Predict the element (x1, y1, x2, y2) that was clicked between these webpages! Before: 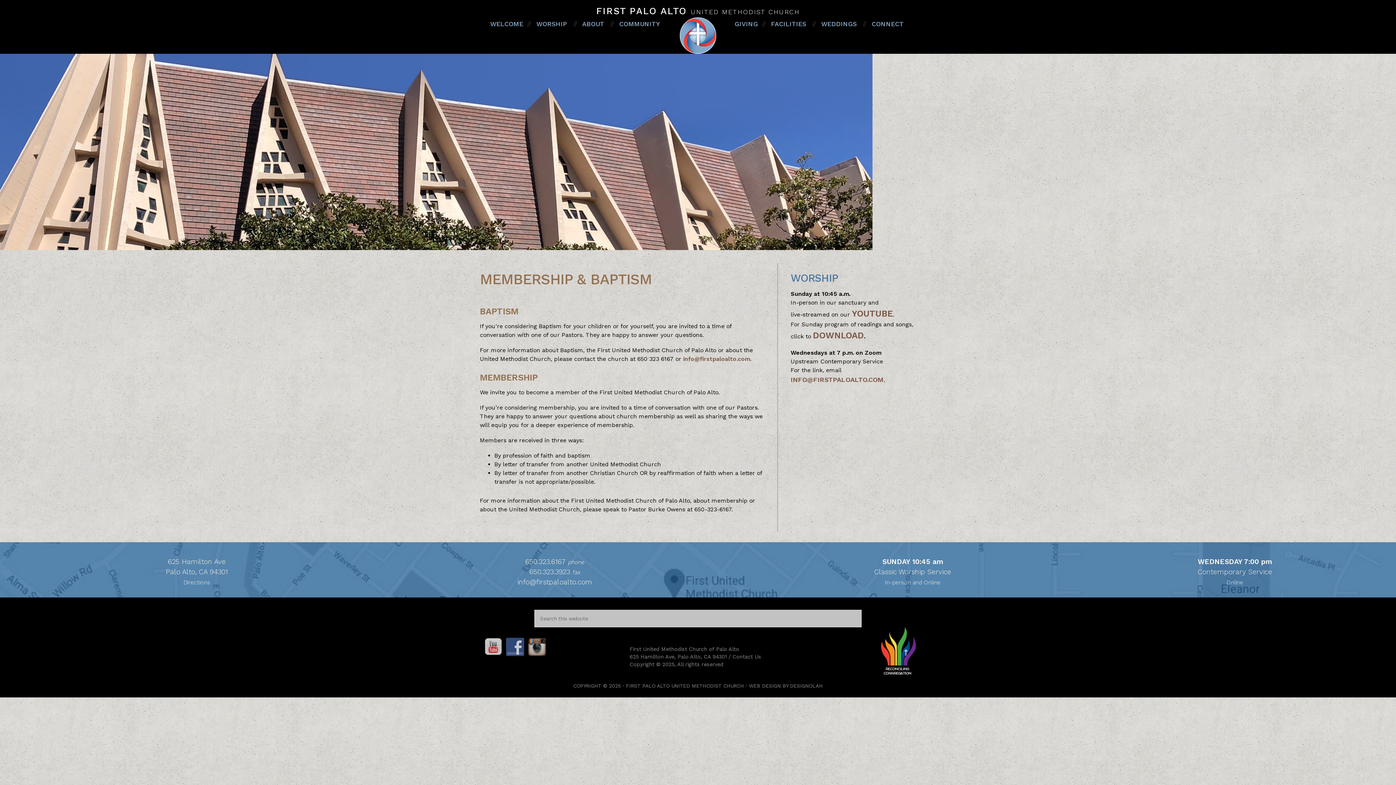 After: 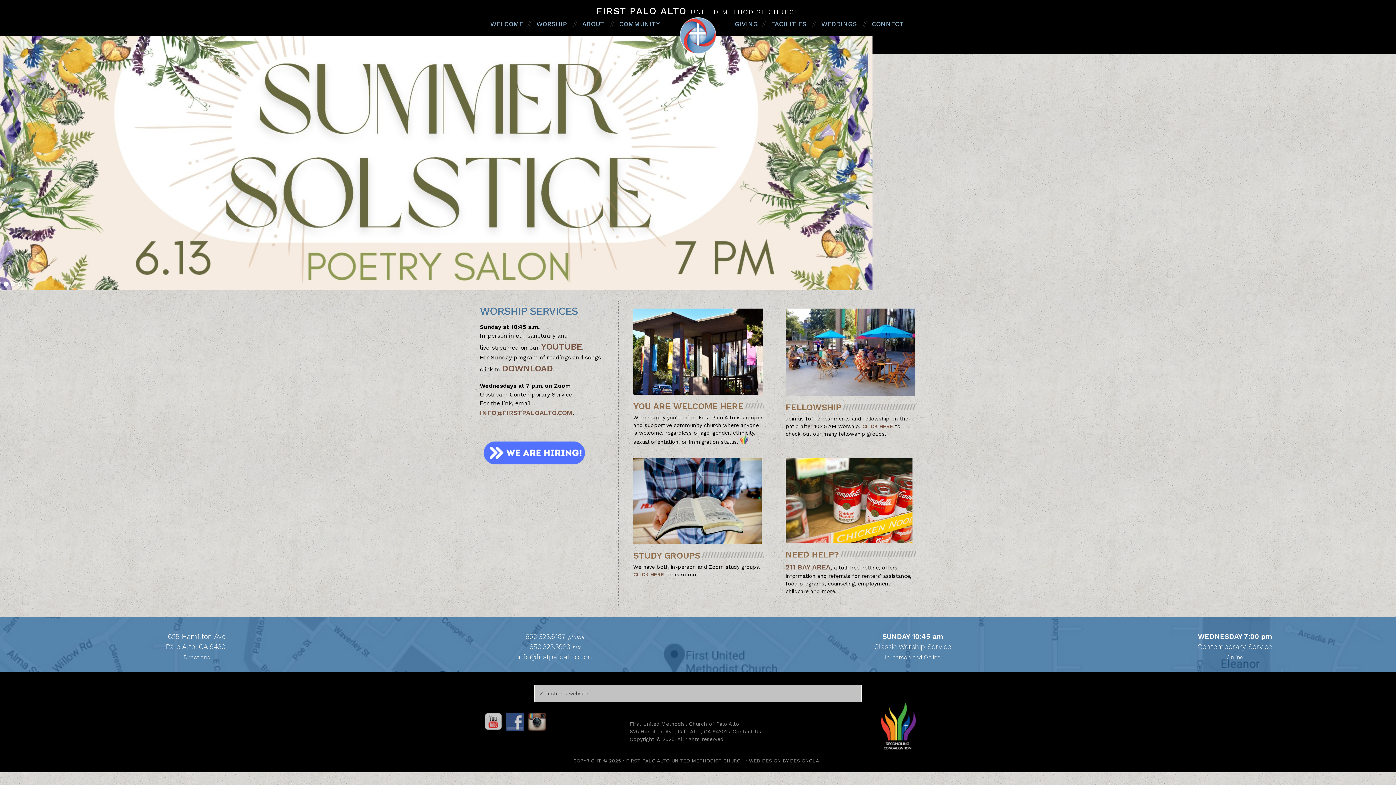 Action: bbox: (632, 17, 763, 53) label: FIRST PALO ALTO UNITED METHODIST CHURCH